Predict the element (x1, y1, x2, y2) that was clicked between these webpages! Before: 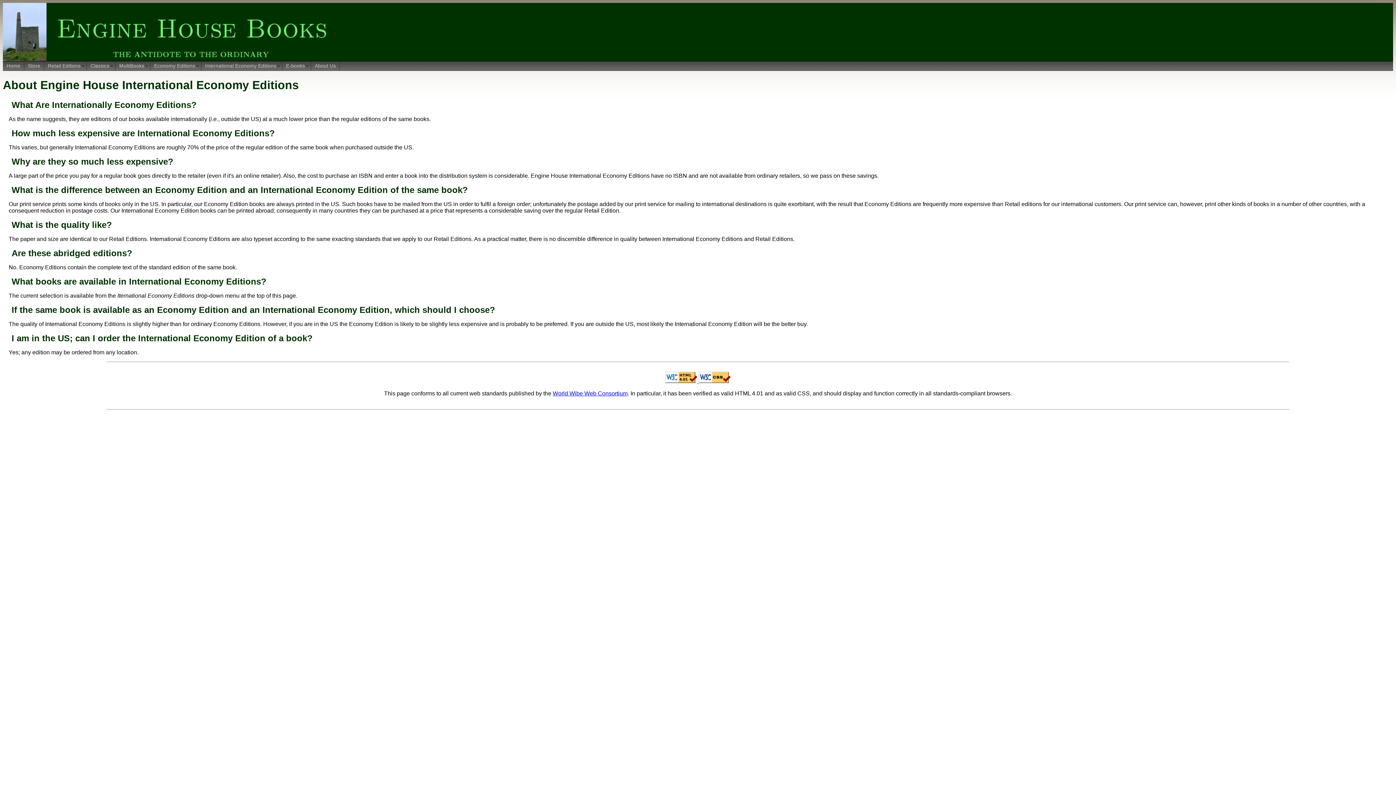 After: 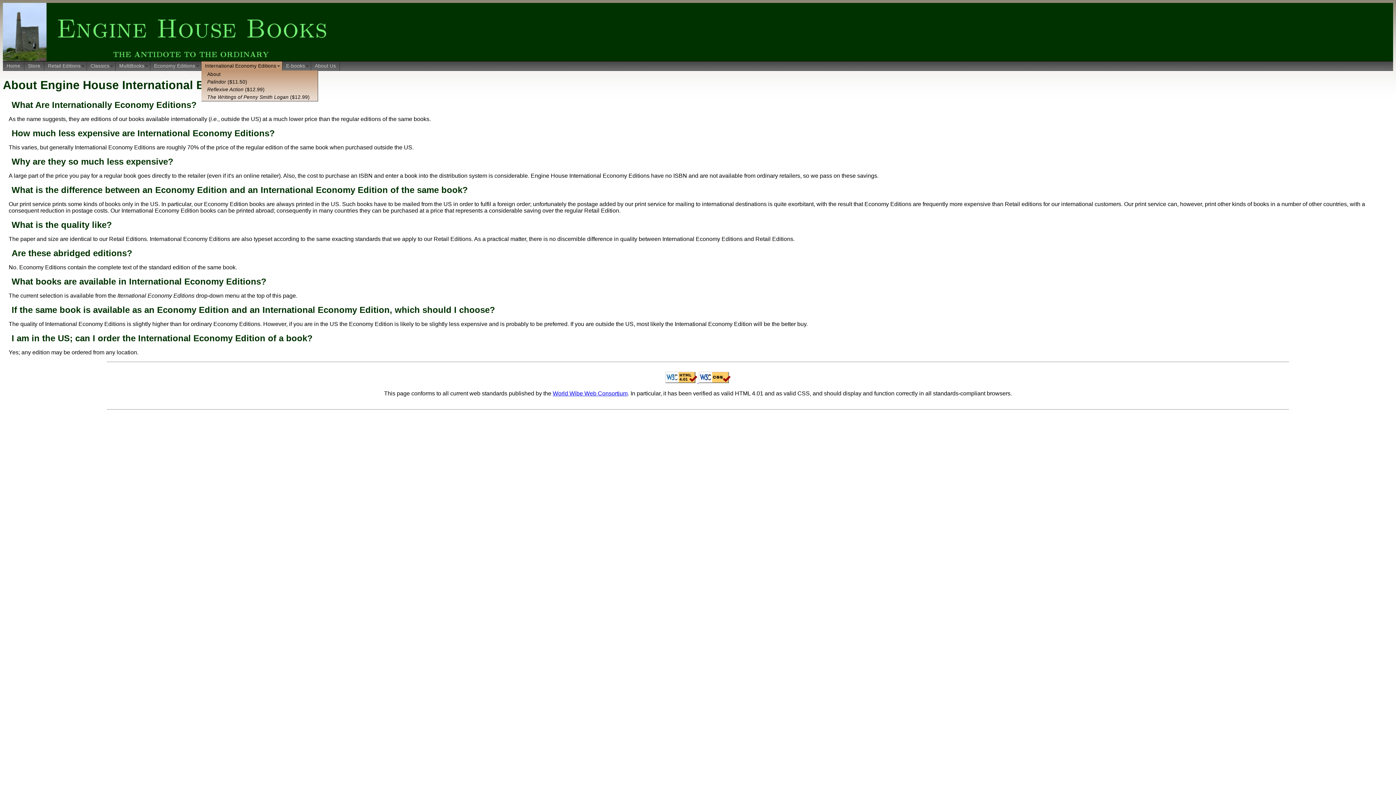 Action: bbox: (201, 61, 282, 70) label: International Economy Editions